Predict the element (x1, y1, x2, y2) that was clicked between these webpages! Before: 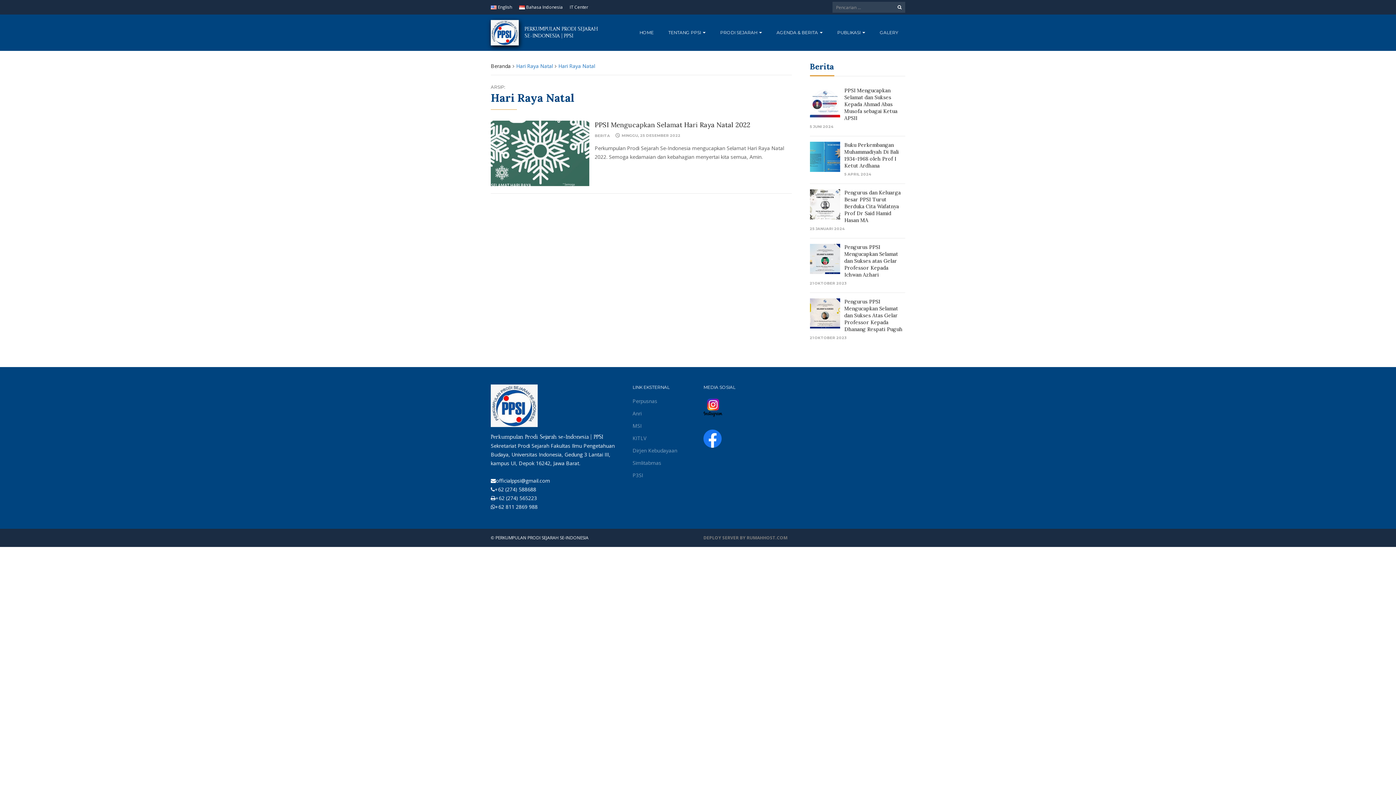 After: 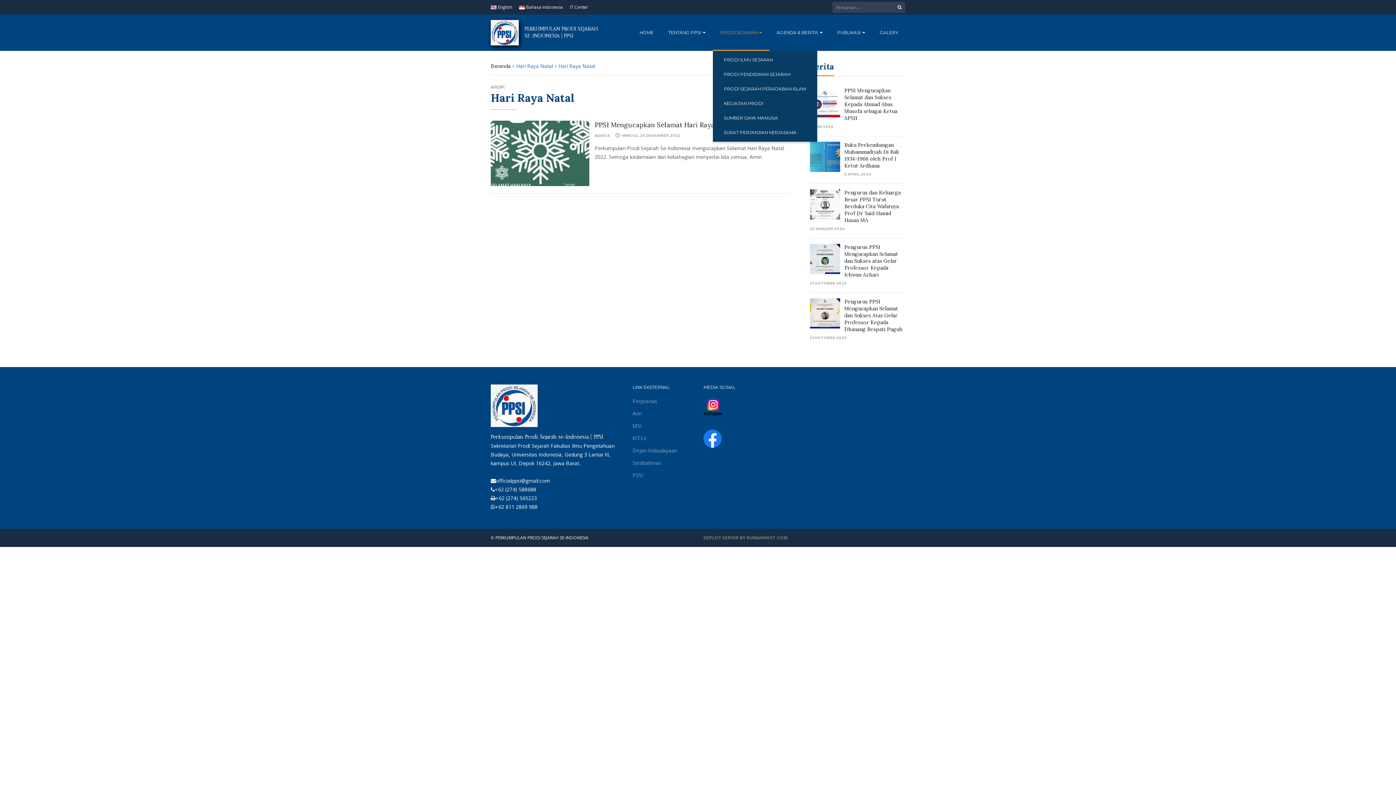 Action: label: PRODI SEJARAH  bbox: (713, 14, 769, 50)